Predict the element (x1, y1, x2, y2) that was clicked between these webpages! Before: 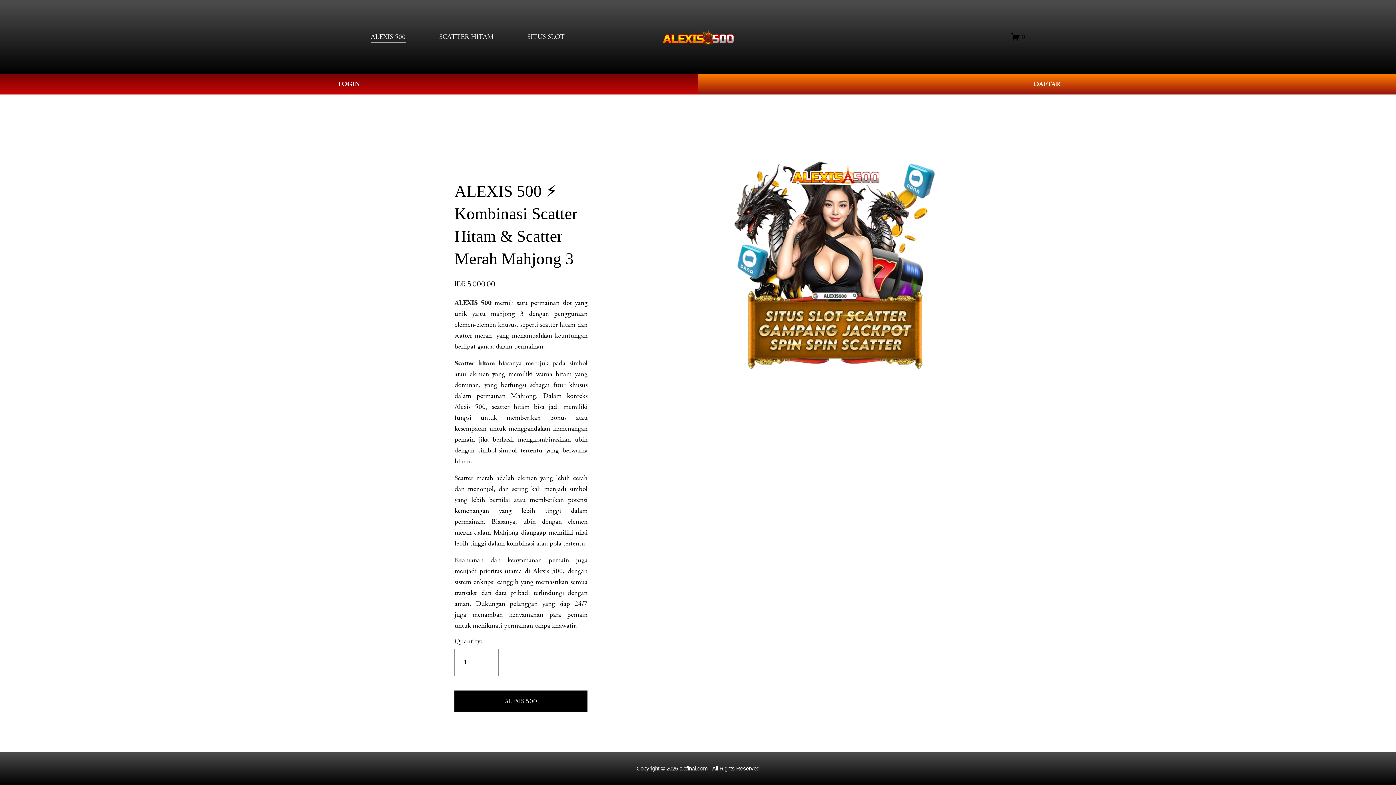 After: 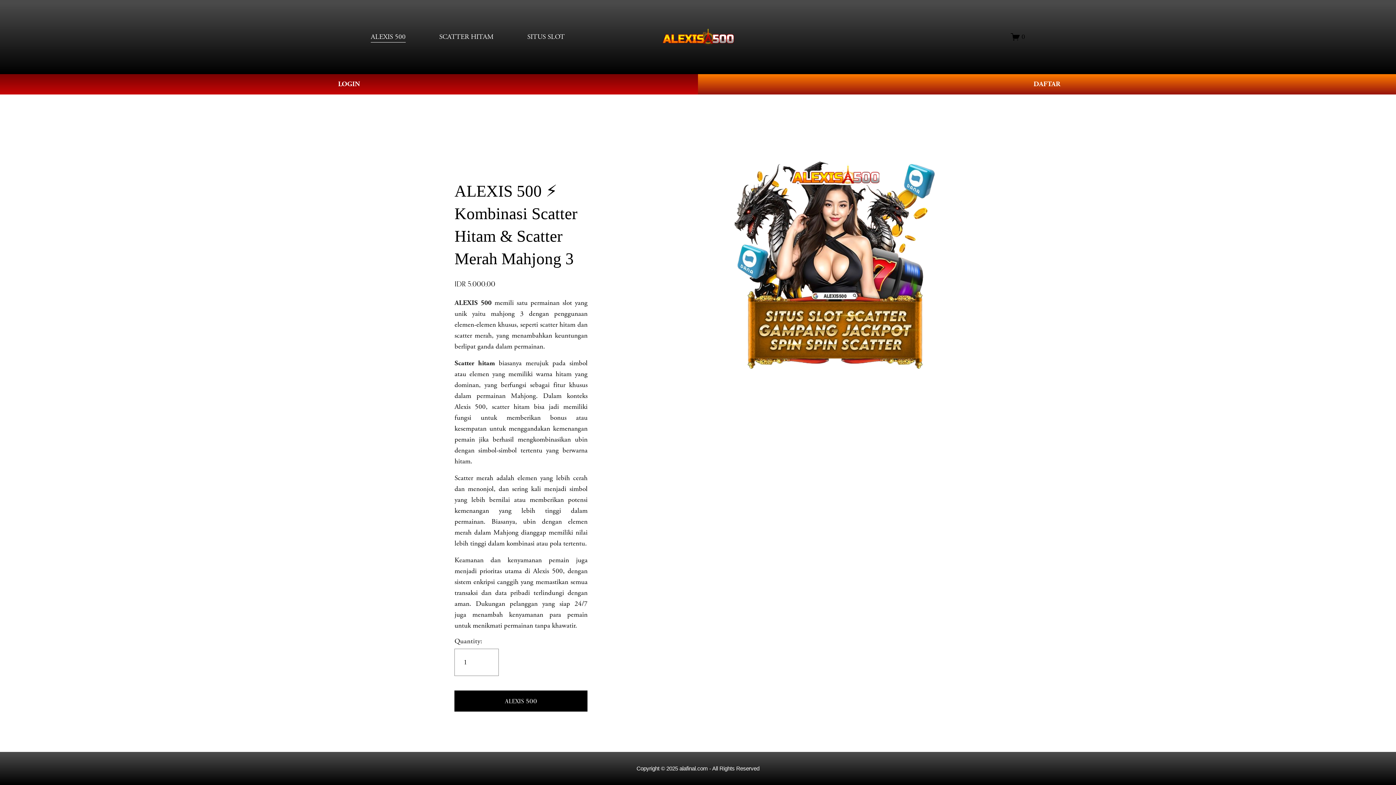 Action: label: ALEXIS 500 bbox: (370, 30, 405, 43)